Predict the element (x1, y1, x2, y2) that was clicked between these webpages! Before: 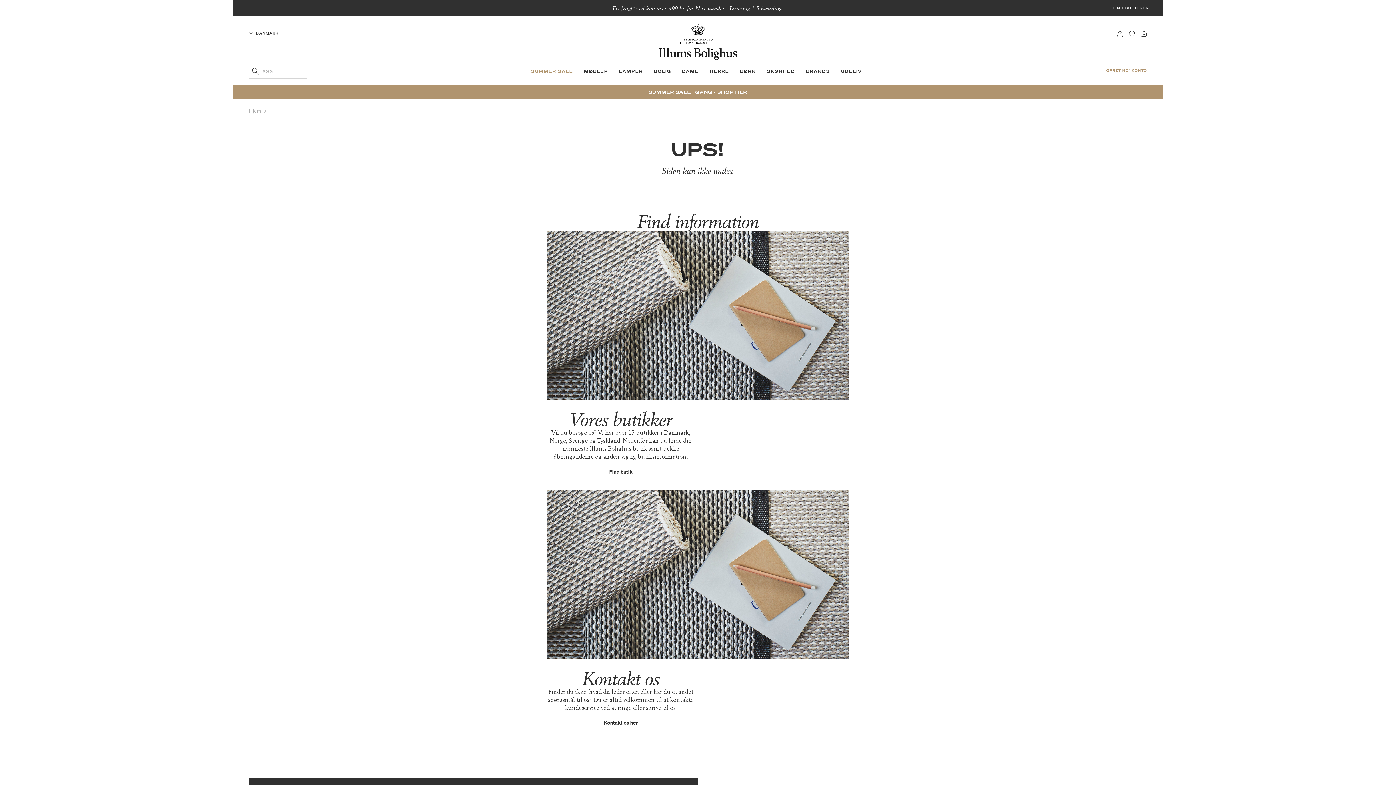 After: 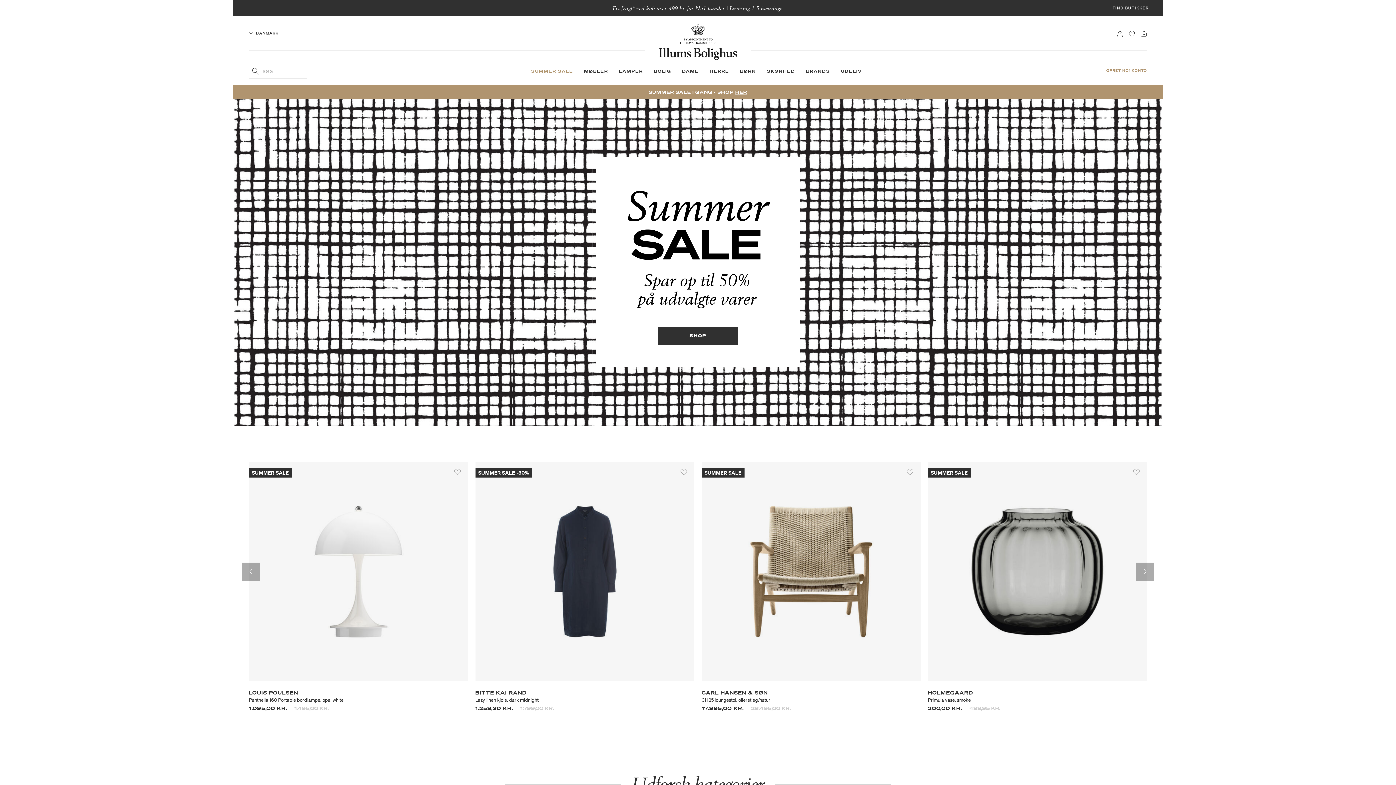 Action: bbox: (658, 37, 737, 44)